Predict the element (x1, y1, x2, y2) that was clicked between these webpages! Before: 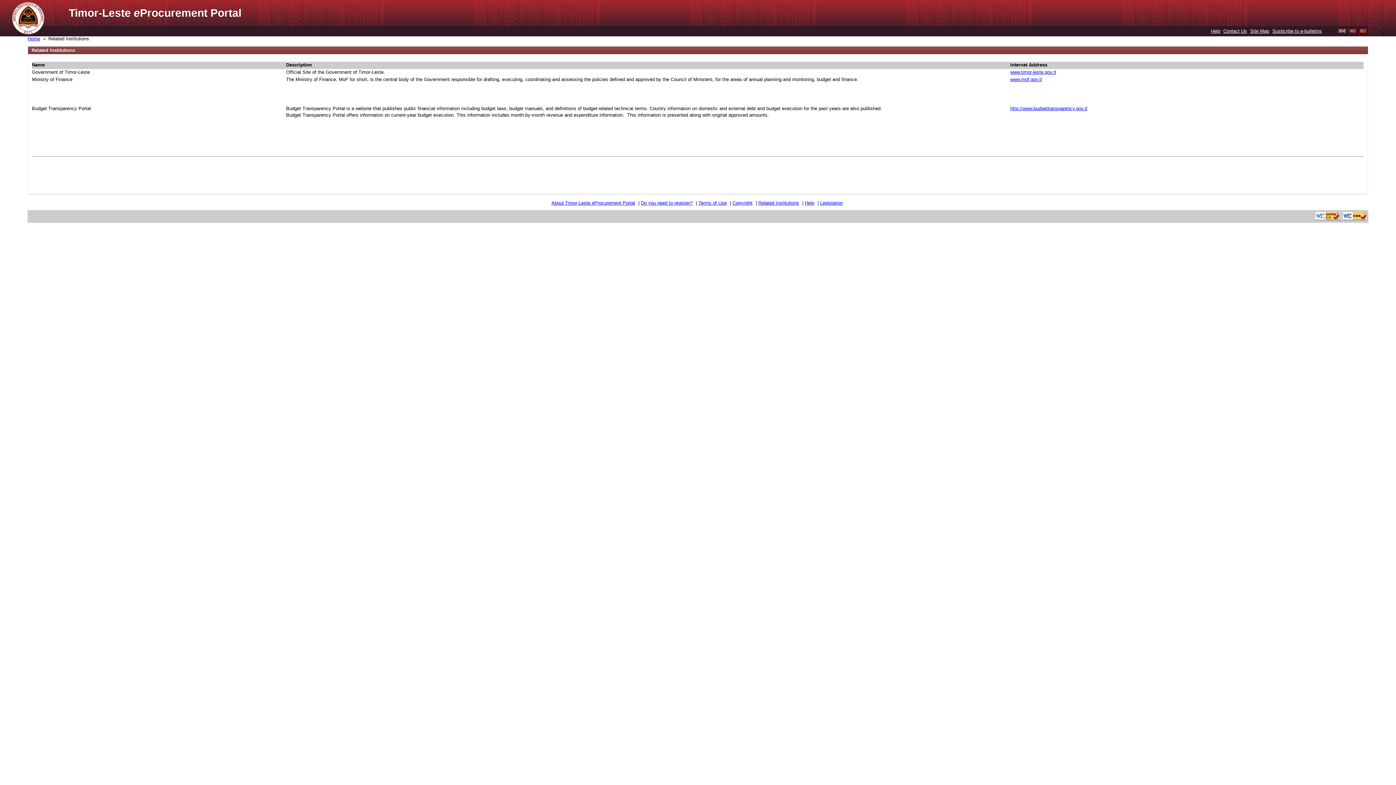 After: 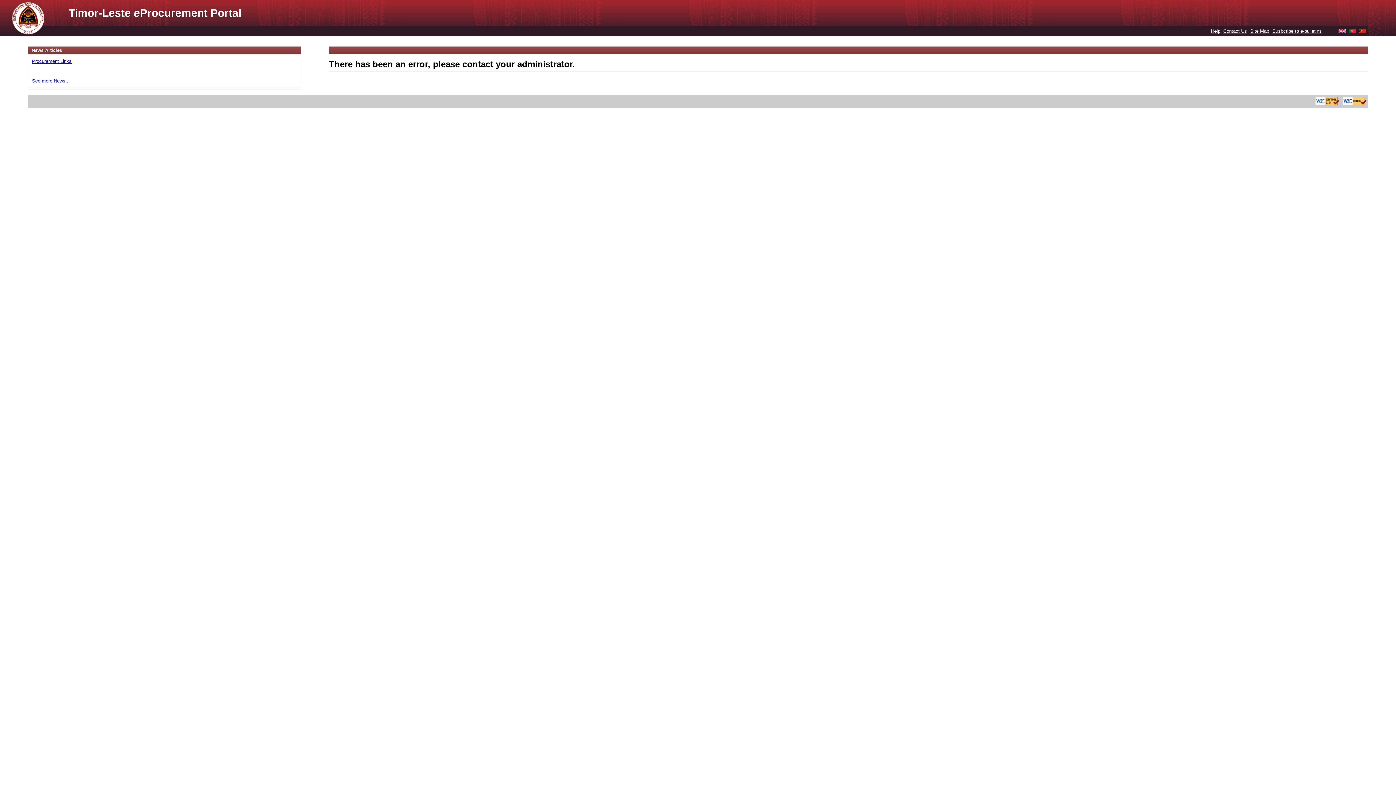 Action: label: Susbcribe to e-bulletins bbox: (1272, 28, 1322, 33)